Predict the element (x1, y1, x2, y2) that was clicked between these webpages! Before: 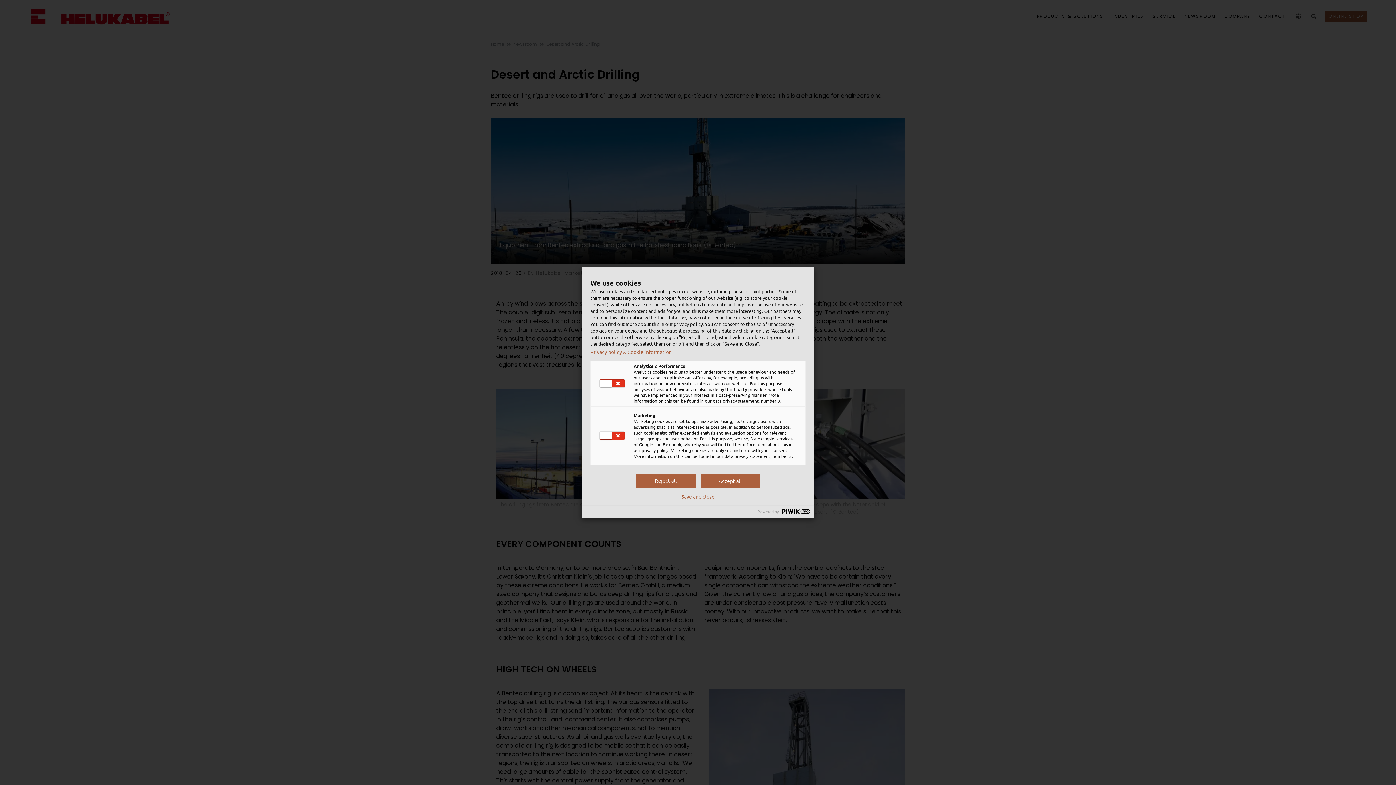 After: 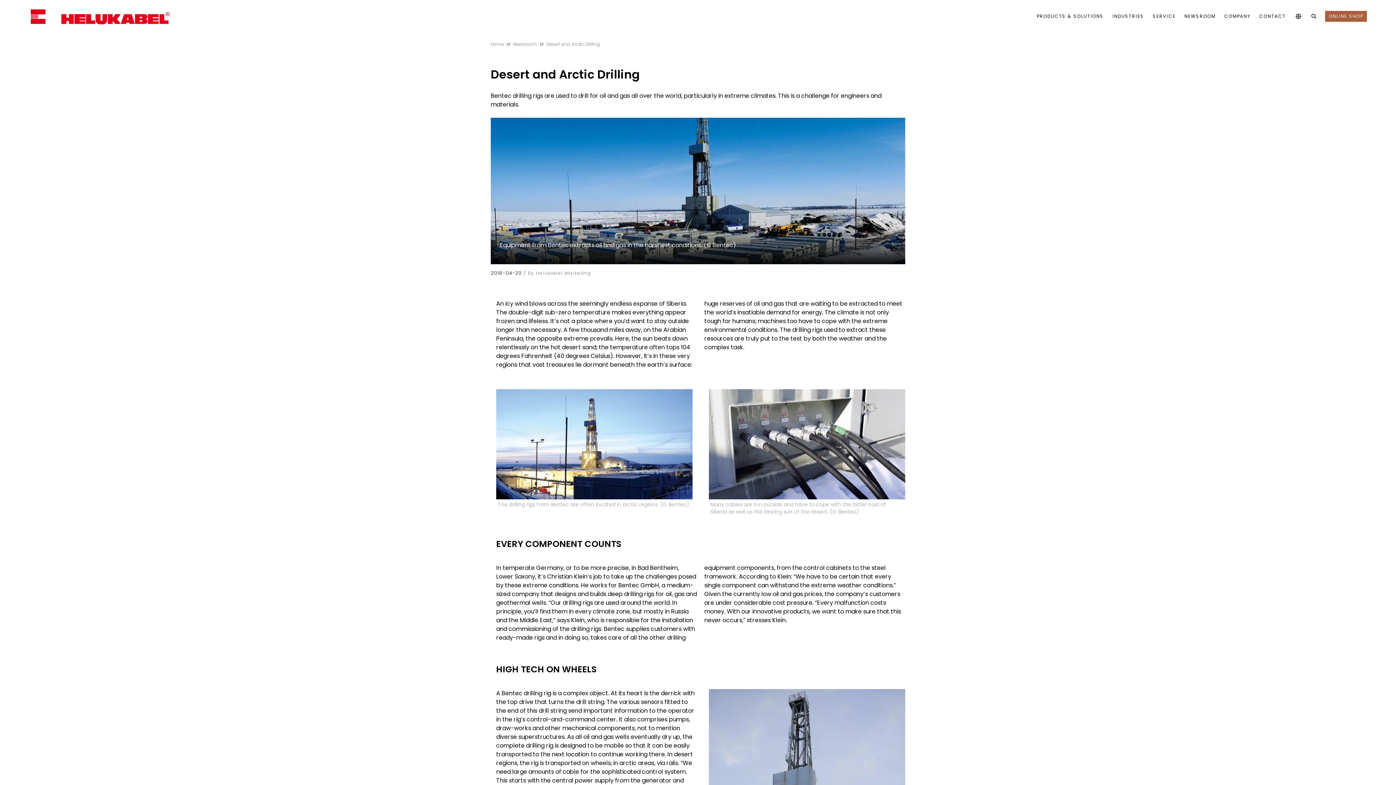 Action: bbox: (700, 474, 760, 487) label: Accept all